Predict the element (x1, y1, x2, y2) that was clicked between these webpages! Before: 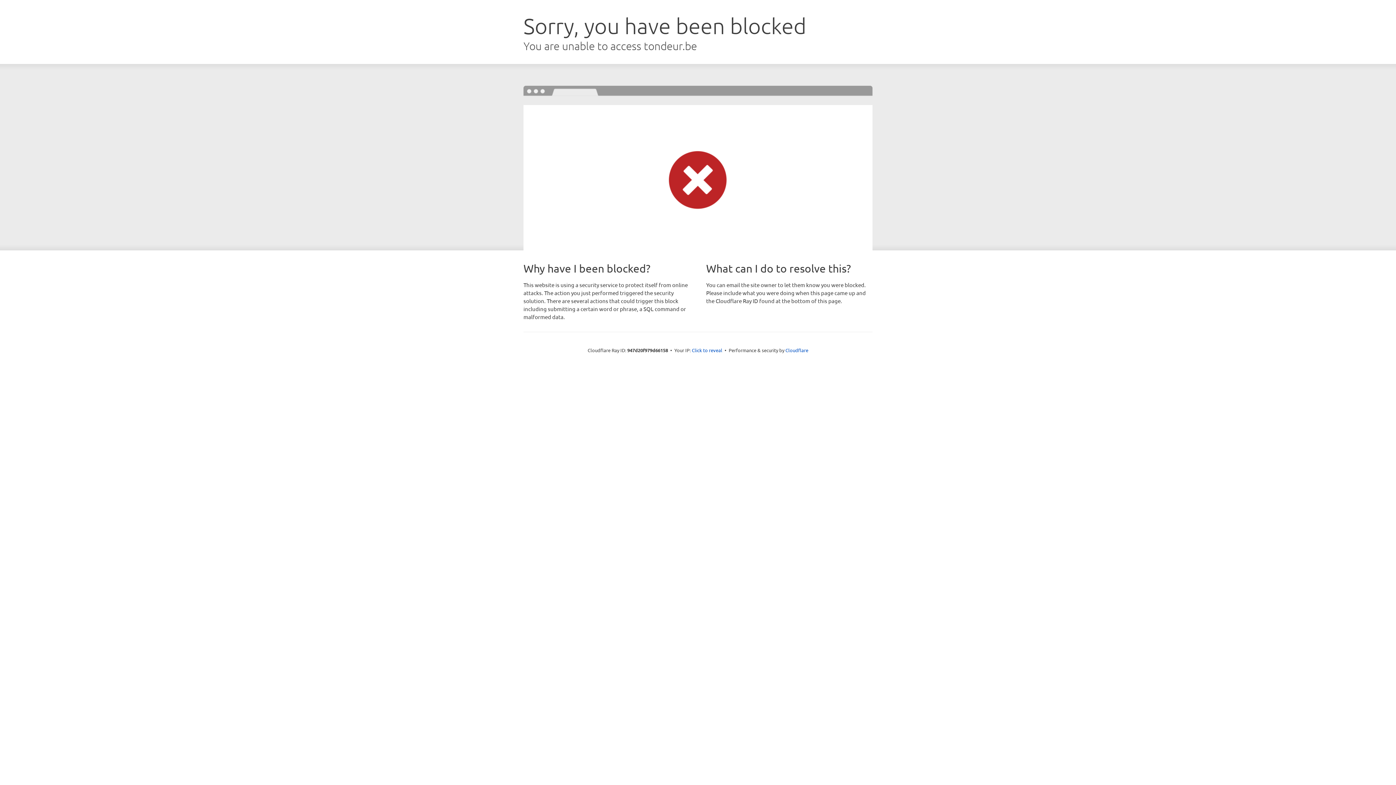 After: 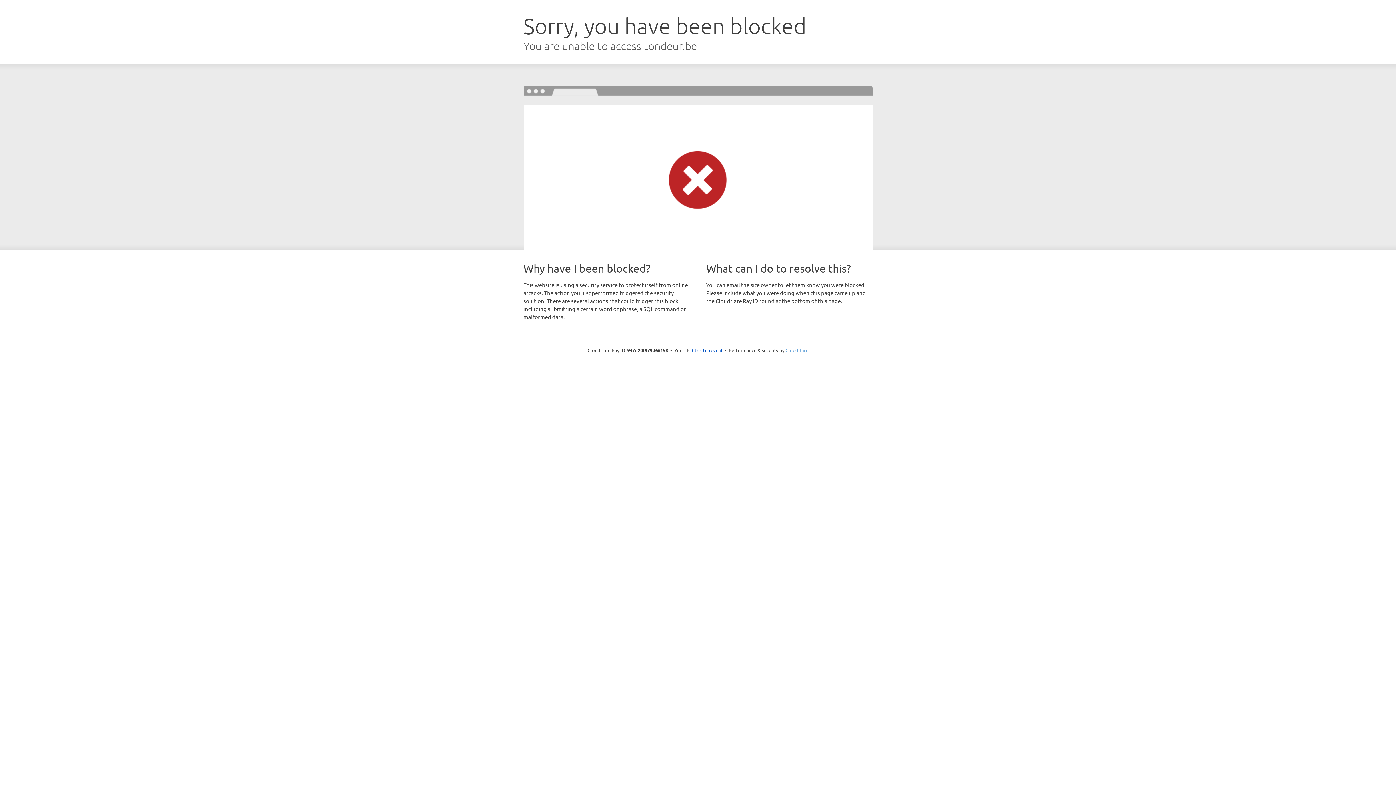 Action: bbox: (785, 347, 808, 353) label: Cloudflare